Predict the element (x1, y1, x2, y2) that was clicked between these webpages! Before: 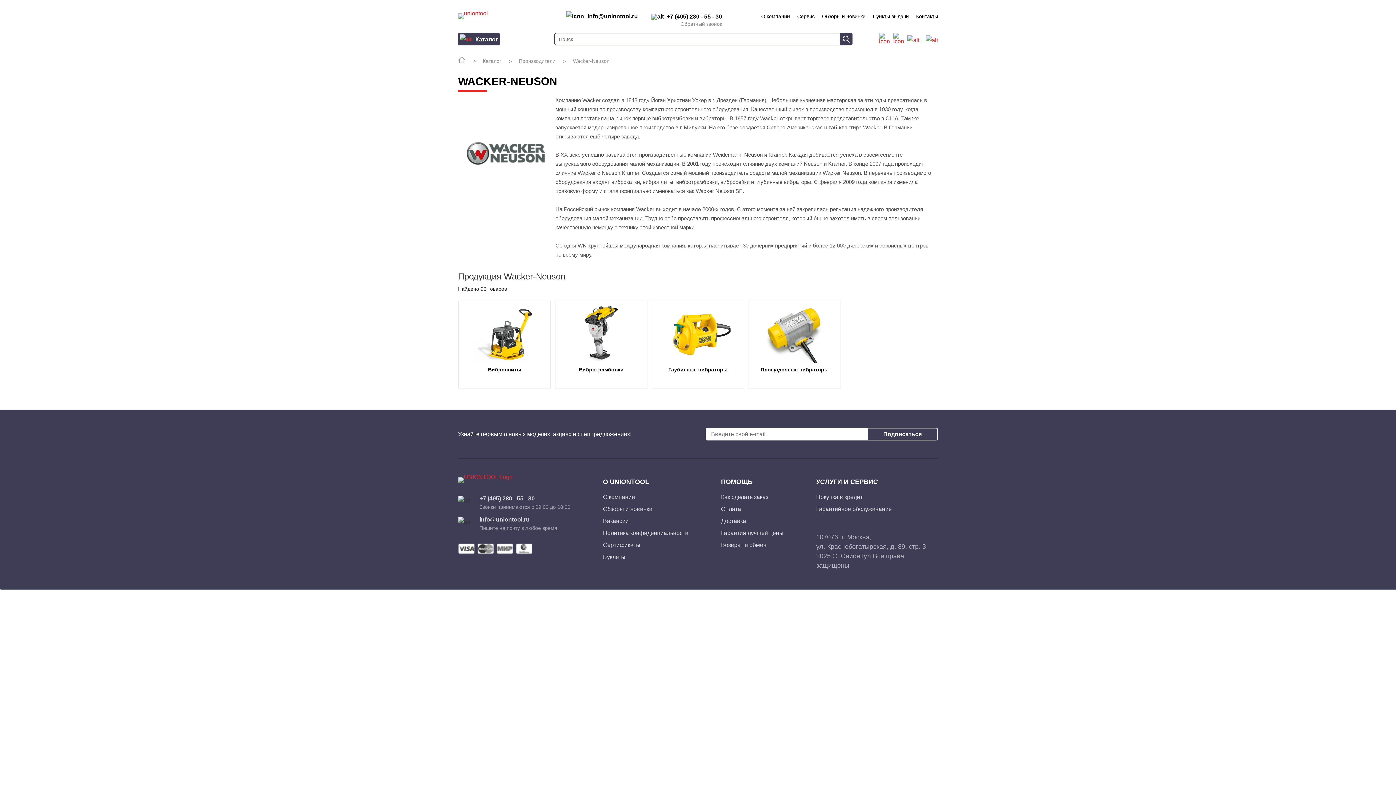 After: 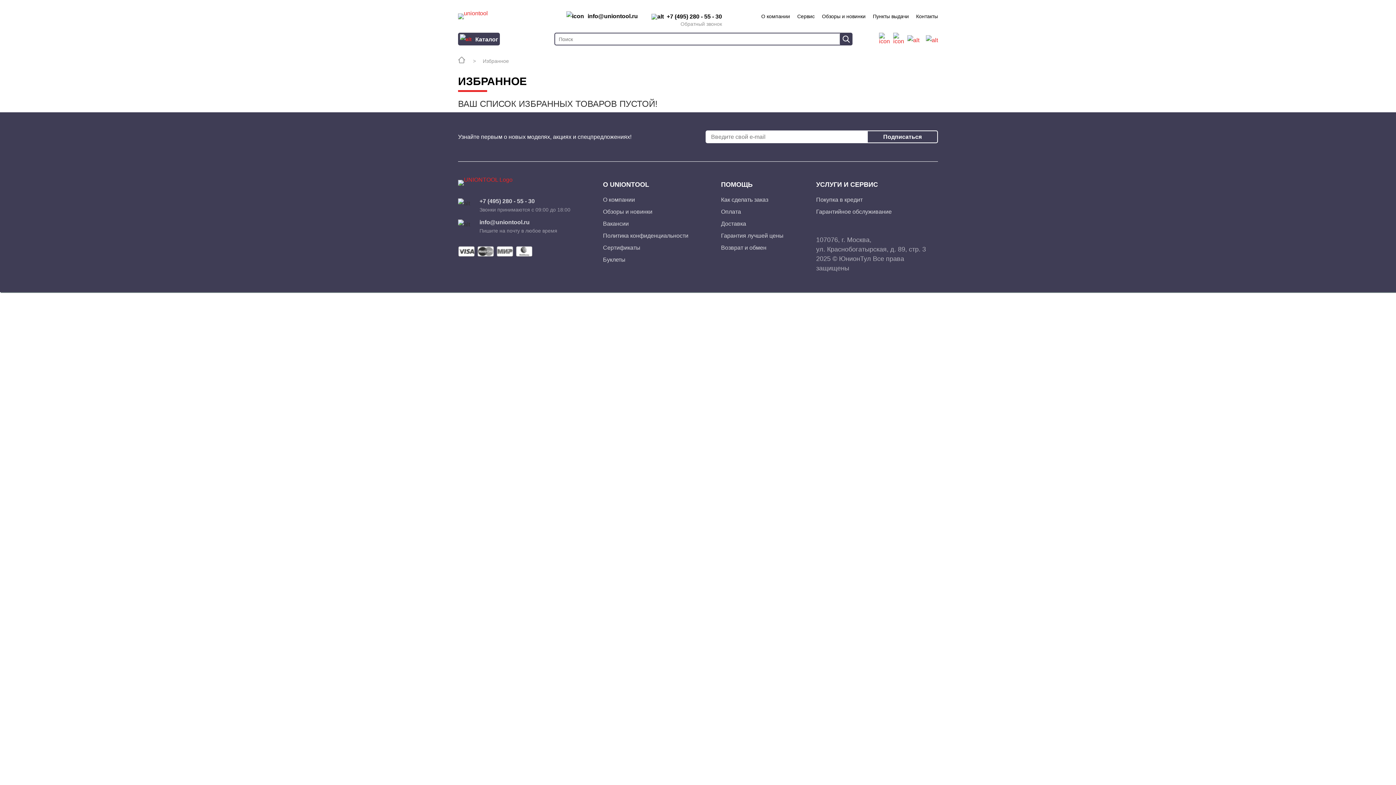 Action: bbox: (893, 32, 901, 44)